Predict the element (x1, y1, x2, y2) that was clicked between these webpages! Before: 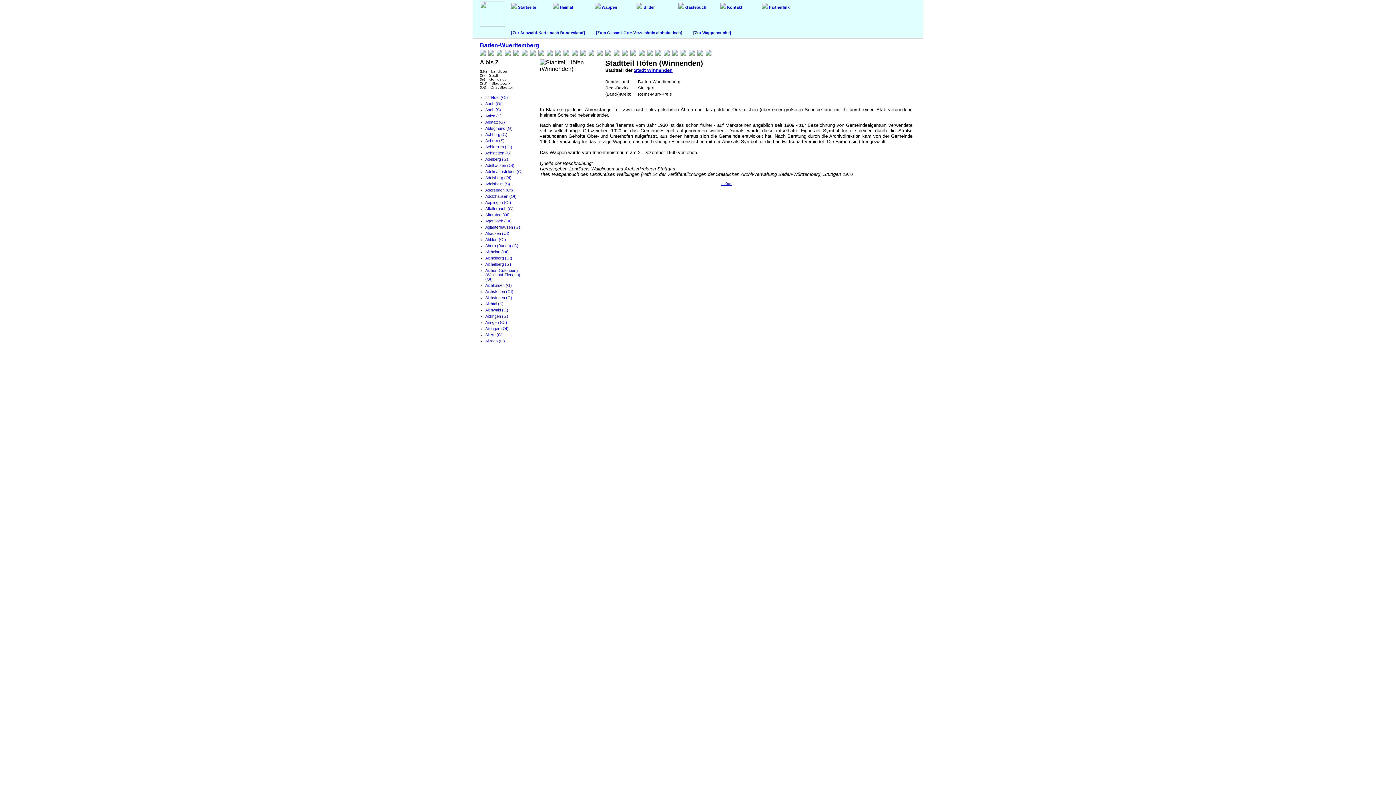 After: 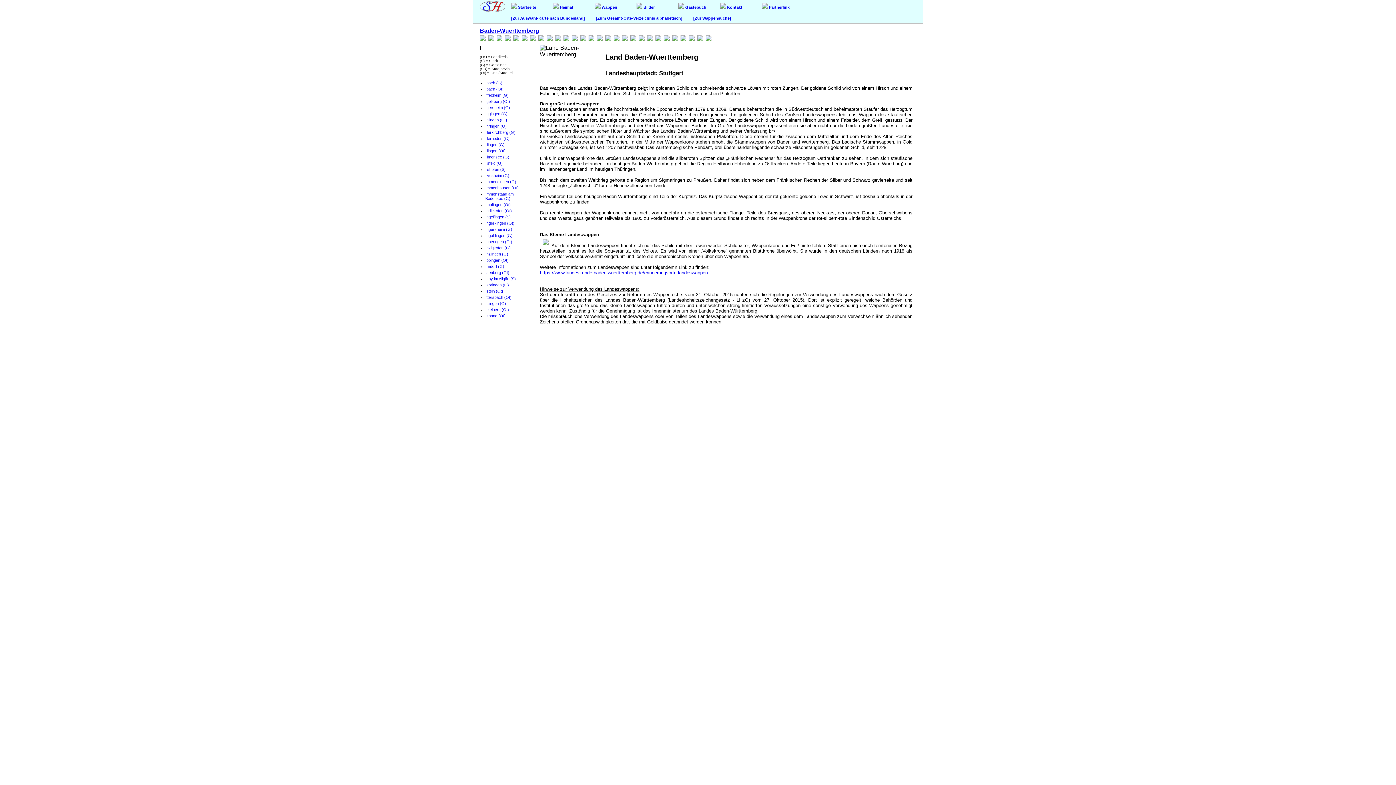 Action: bbox: (546, 50, 552, 56)